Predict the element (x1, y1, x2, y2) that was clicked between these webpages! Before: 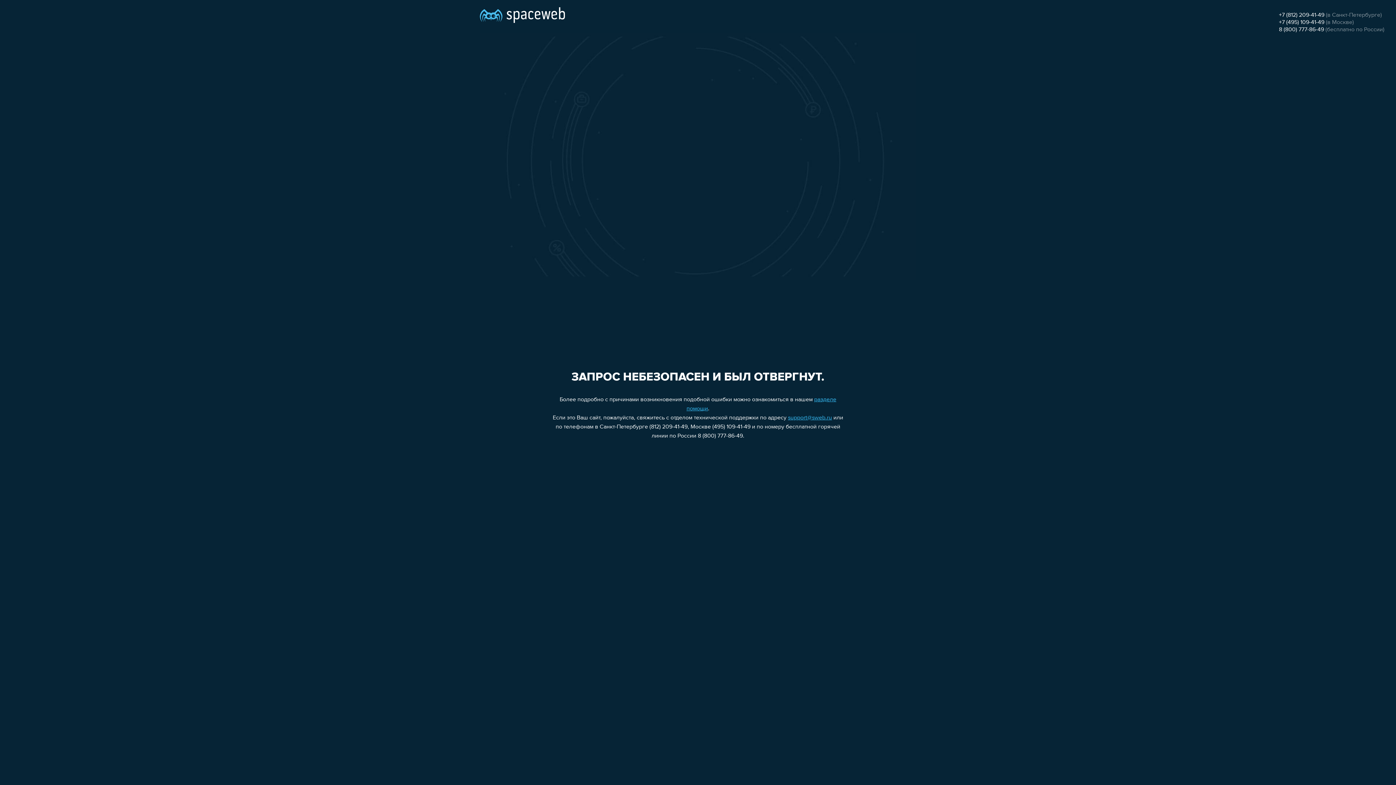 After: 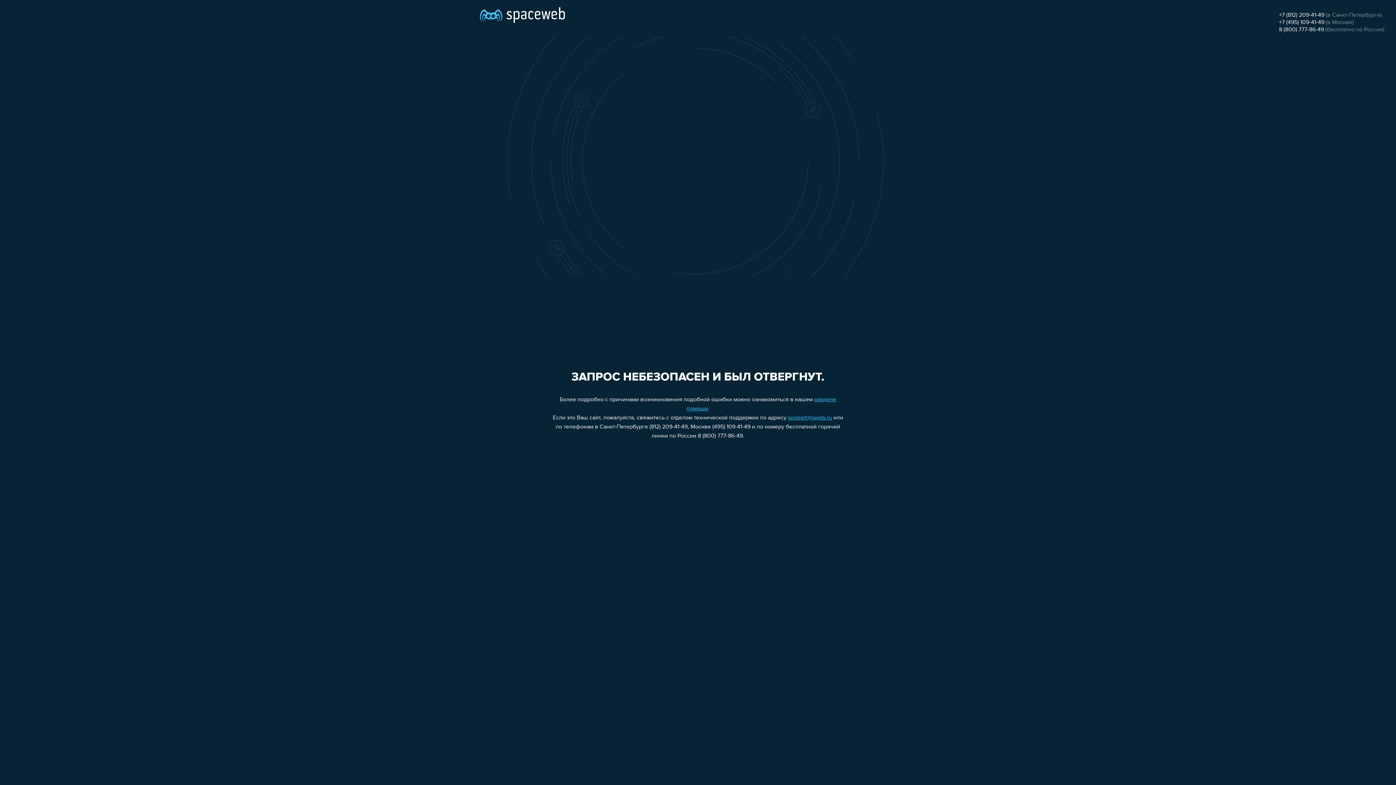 Action: label: support@sweb.ru bbox: (788, 415, 832, 421)